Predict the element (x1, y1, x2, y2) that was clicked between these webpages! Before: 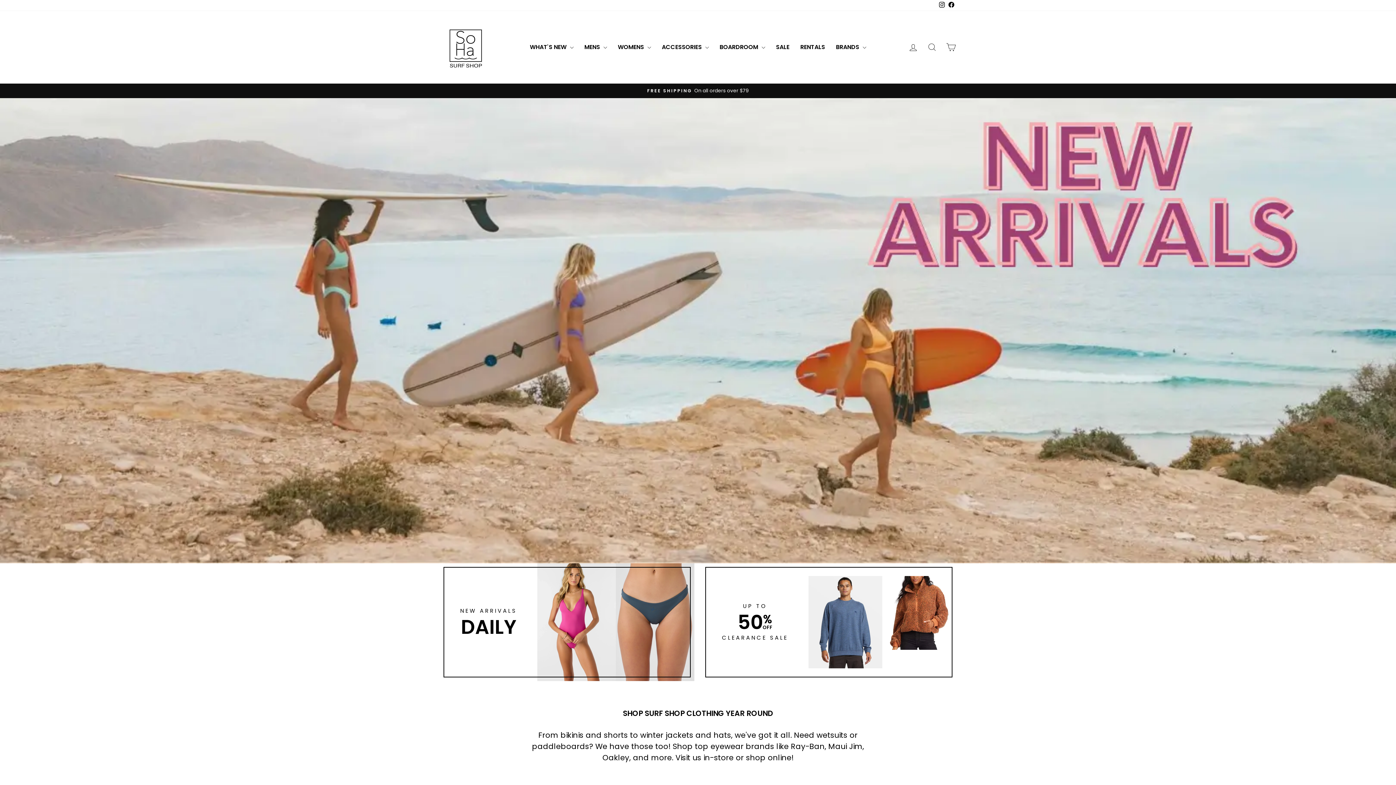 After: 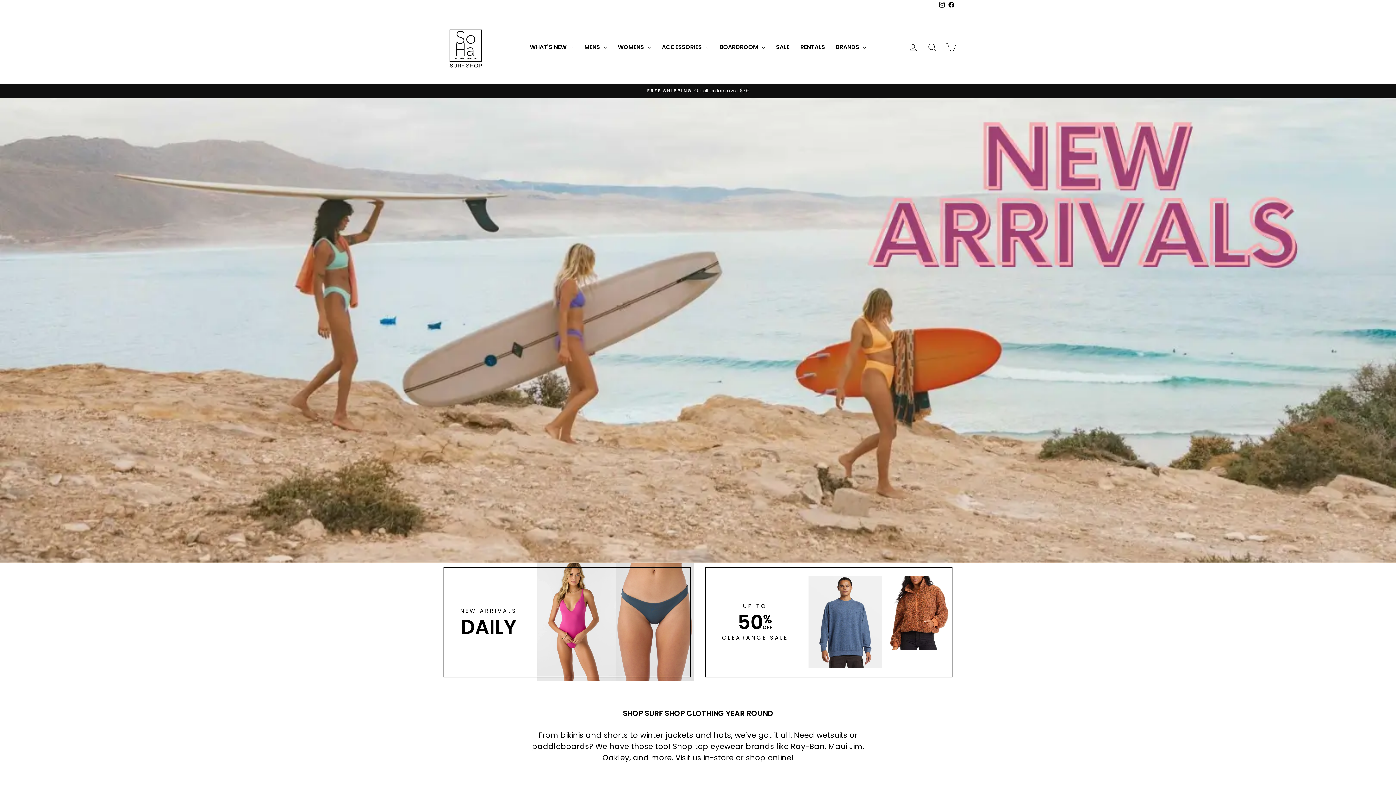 Action: bbox: (946, 0, 956, 10) label: Facebook